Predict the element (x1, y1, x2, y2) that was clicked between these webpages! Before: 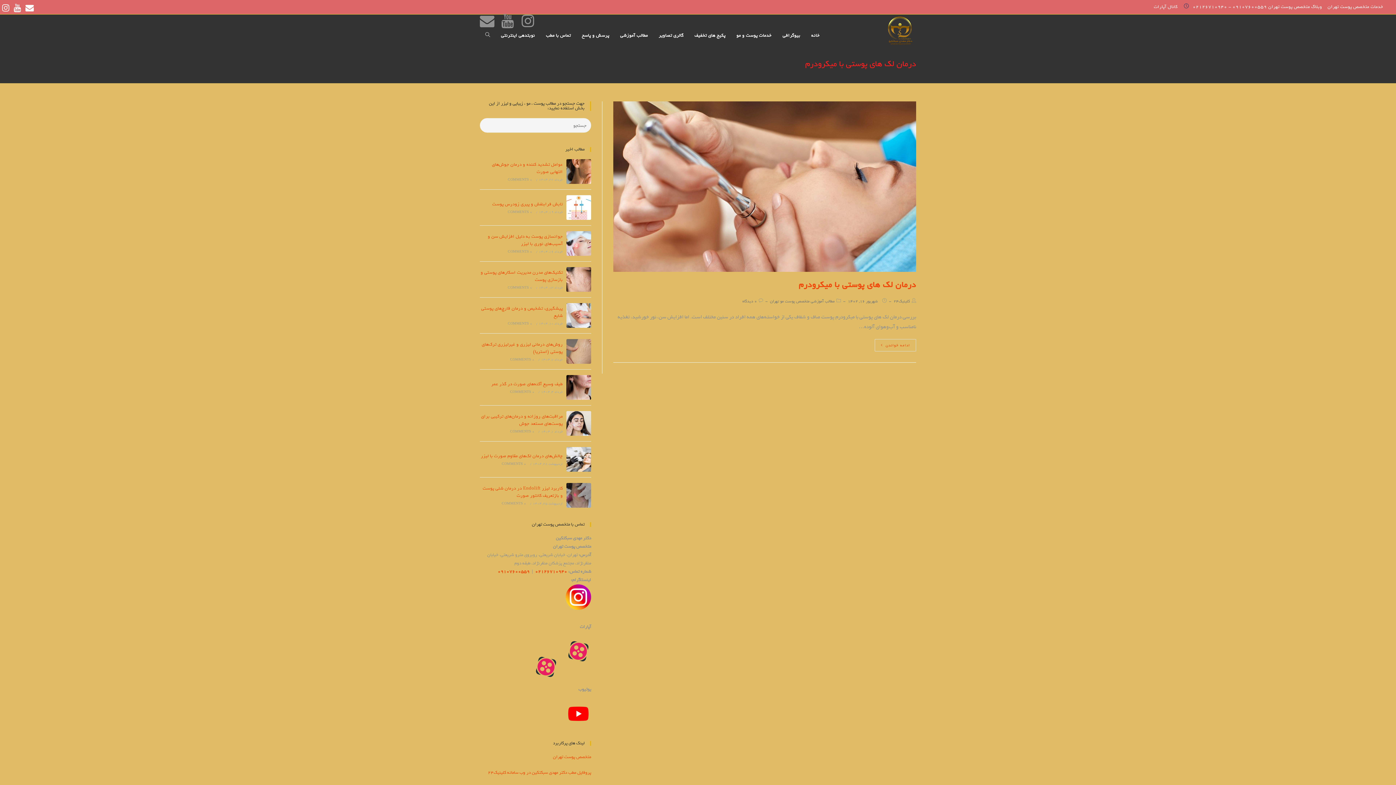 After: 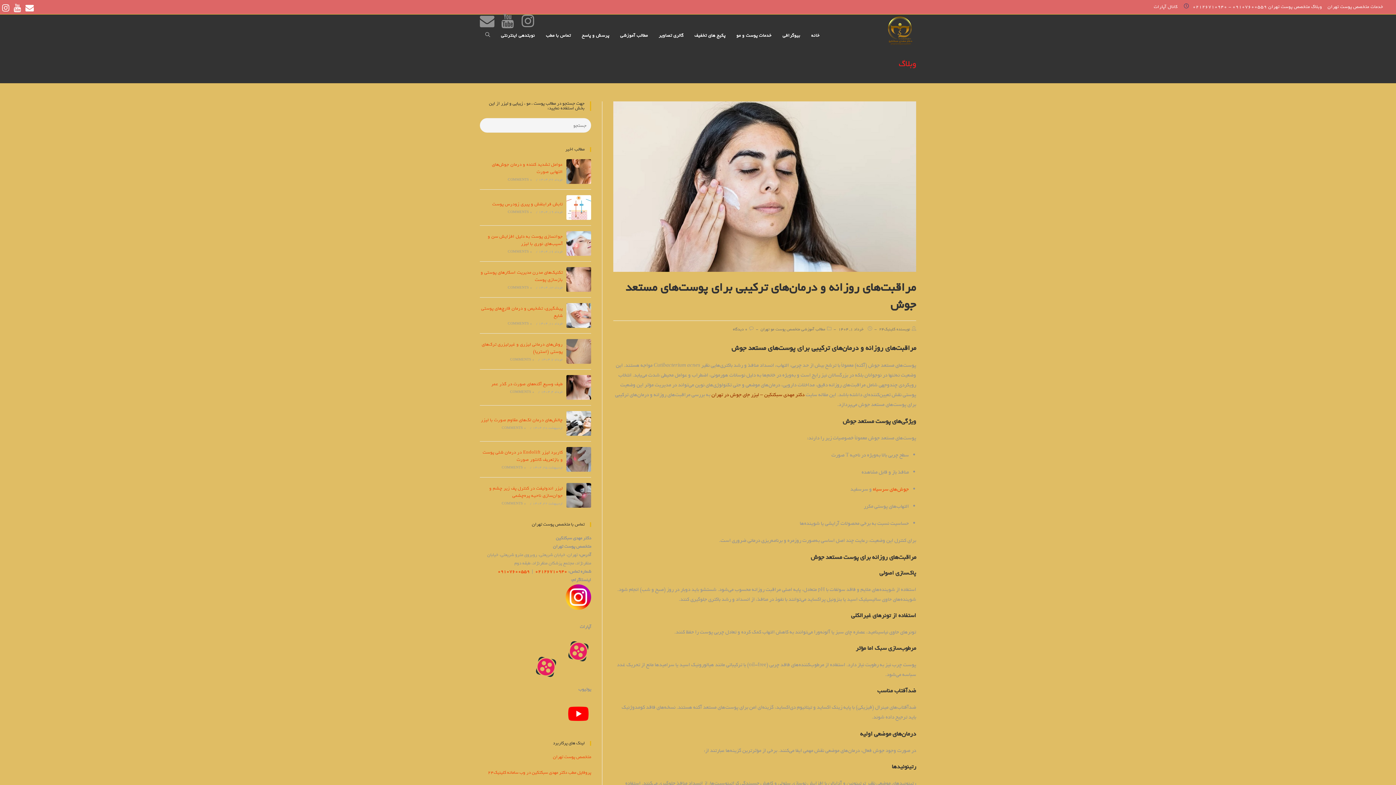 Action: label: مراقبت‌های روزانه و درمان‌های ترکیبی برای پوست‌های مستعد جوش bbox: (481, 413, 562, 427)